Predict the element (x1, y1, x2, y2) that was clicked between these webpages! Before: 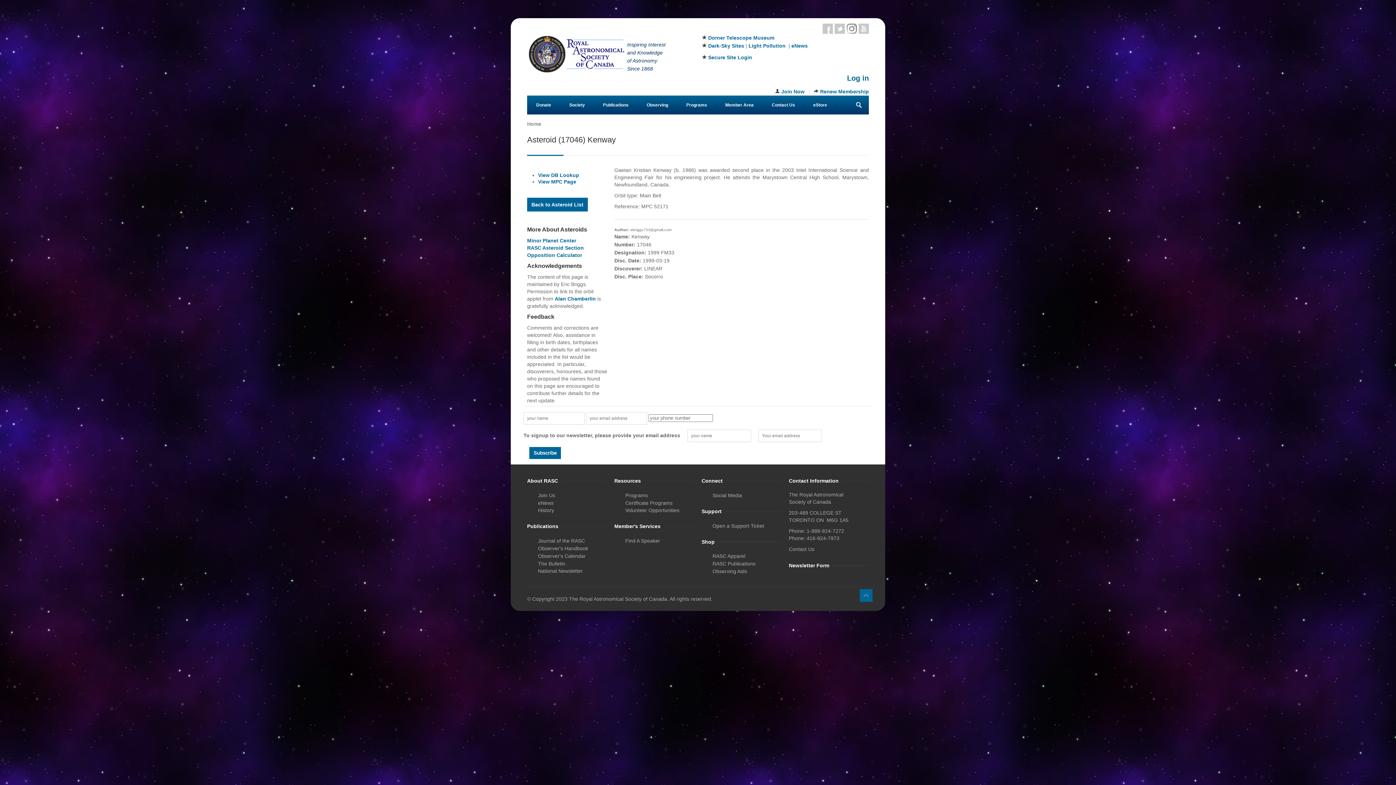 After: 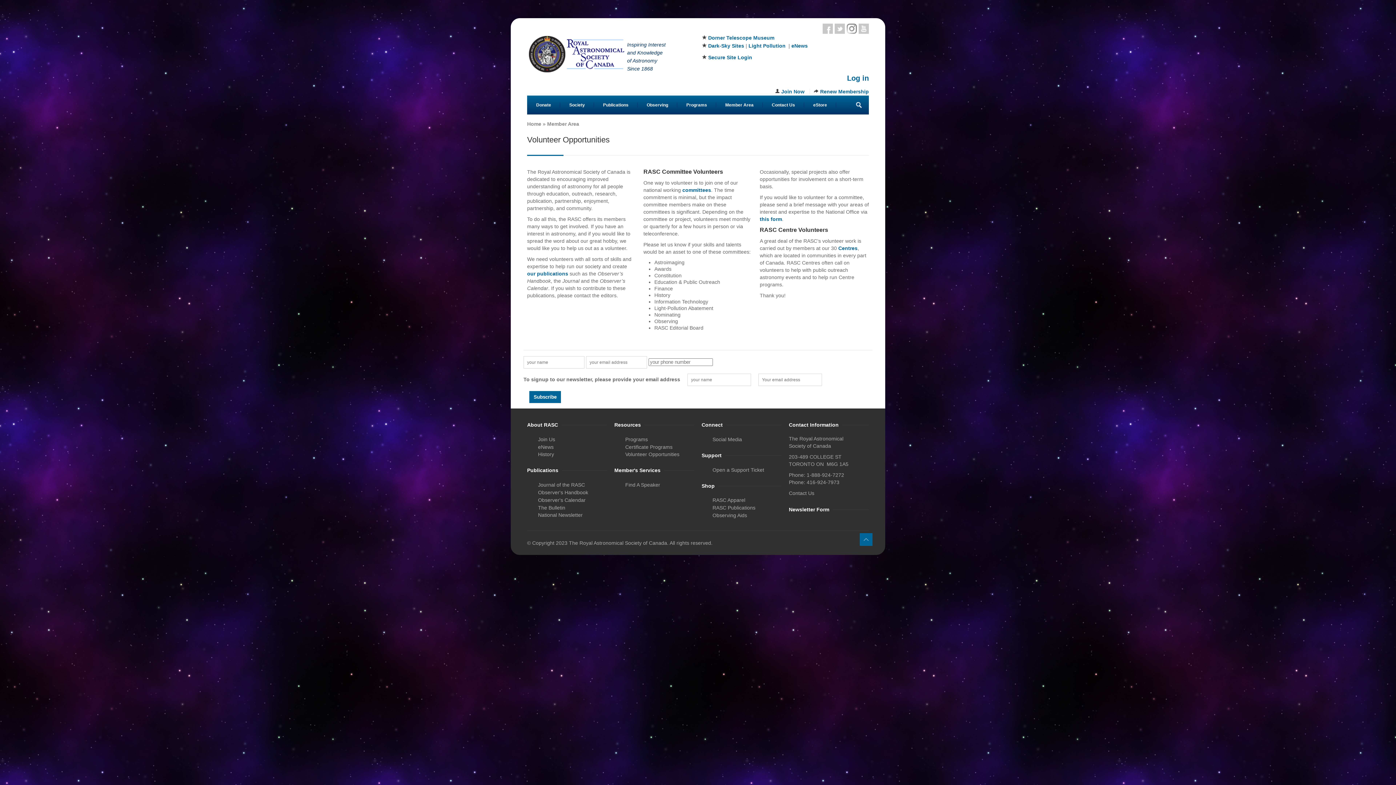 Action: bbox: (625, 507, 679, 513) label: Volunteer Opportunities